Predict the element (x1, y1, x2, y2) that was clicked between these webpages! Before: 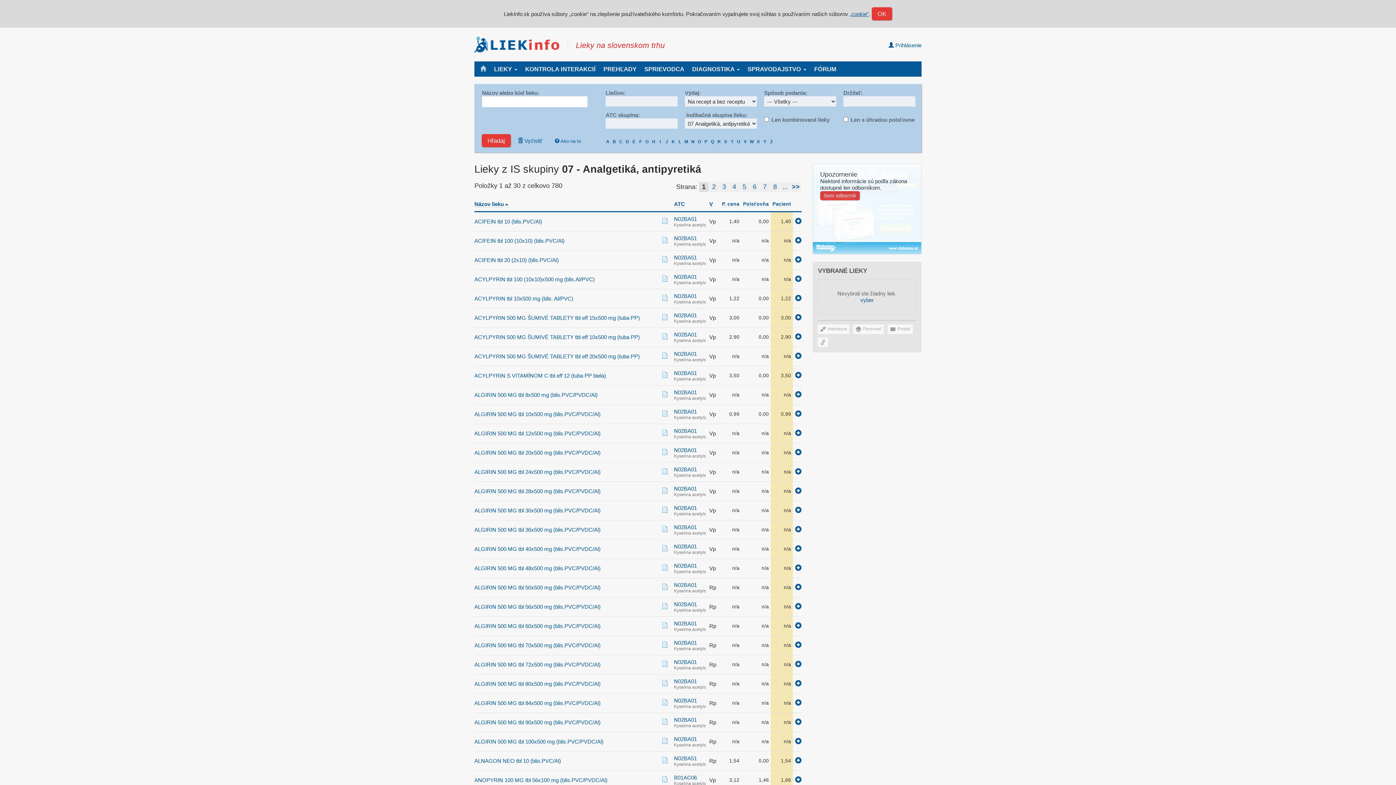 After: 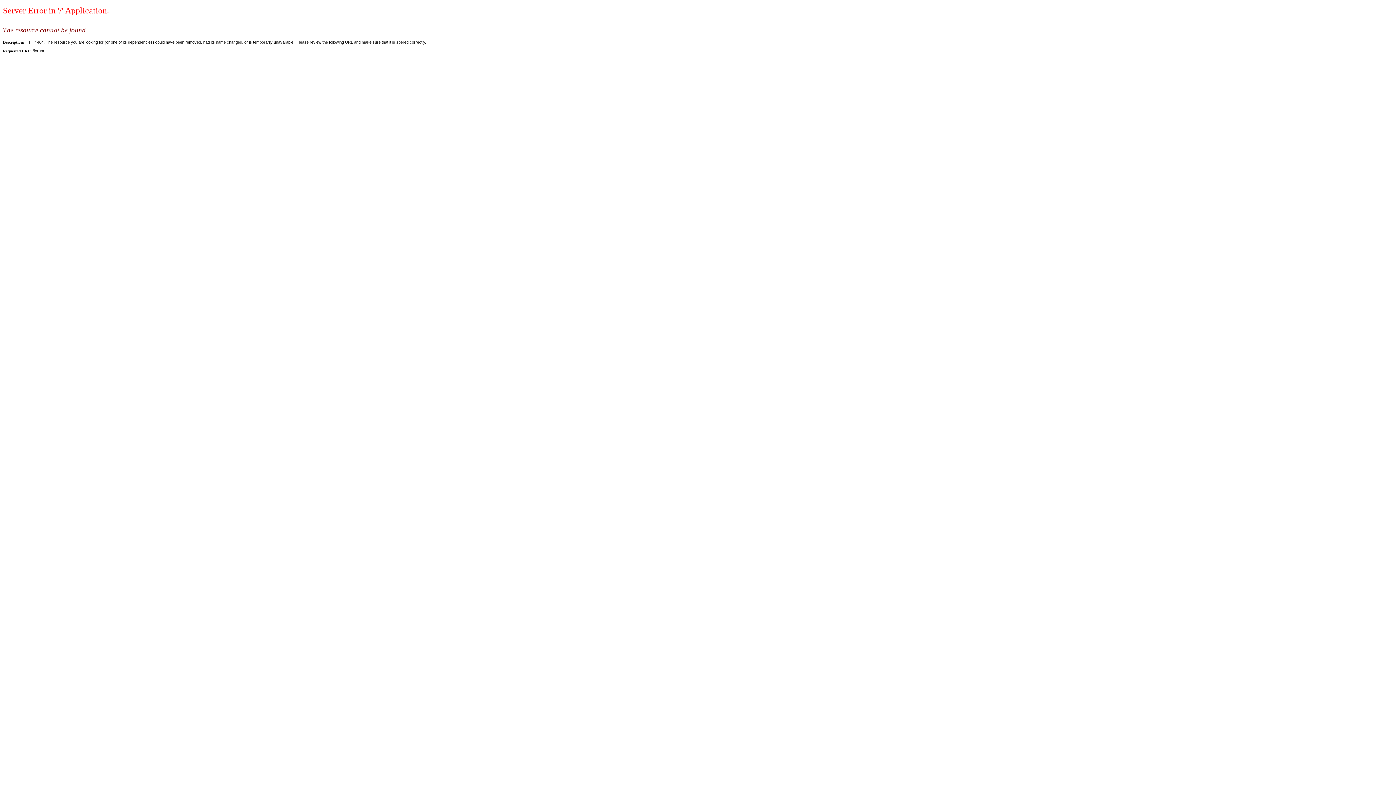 Action: bbox: (810, 61, 840, 76) label: FÓRUM